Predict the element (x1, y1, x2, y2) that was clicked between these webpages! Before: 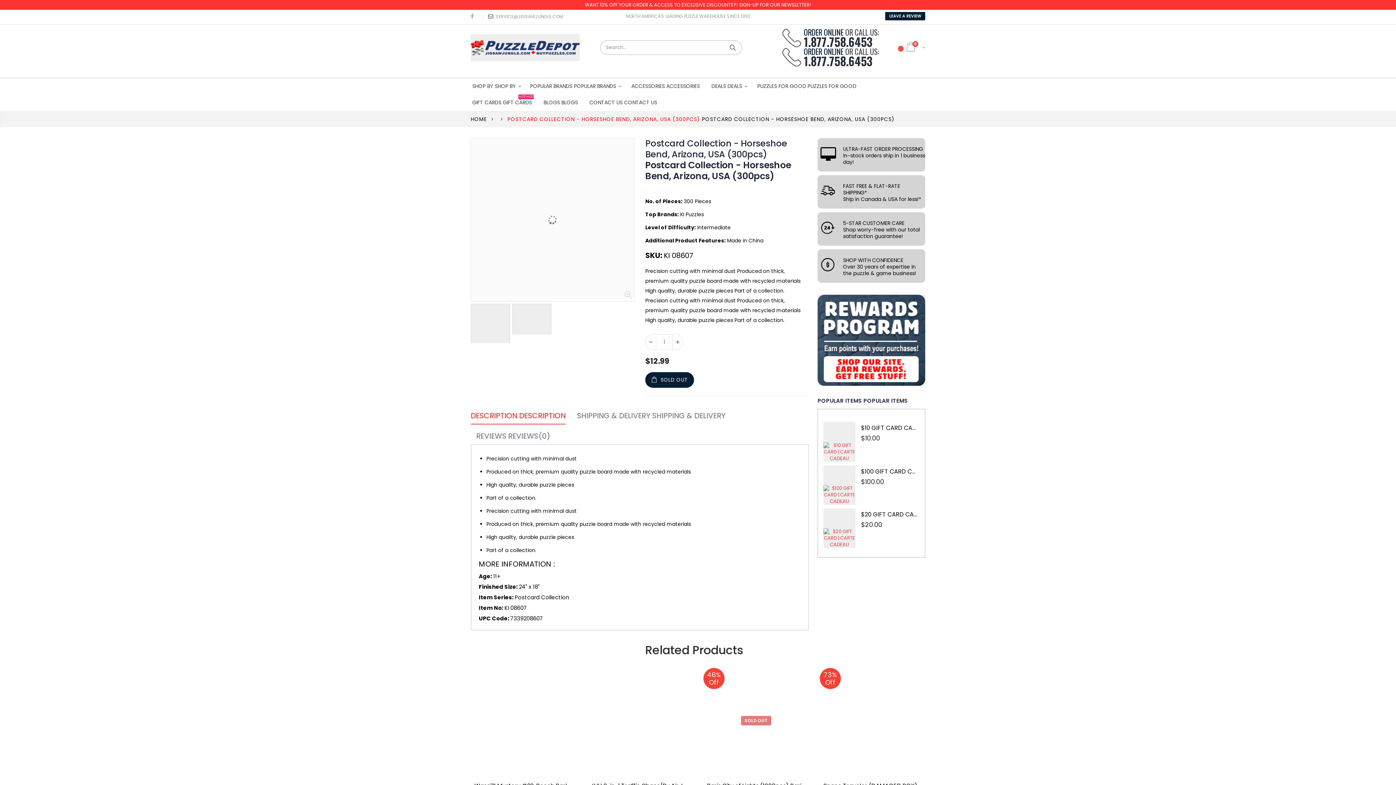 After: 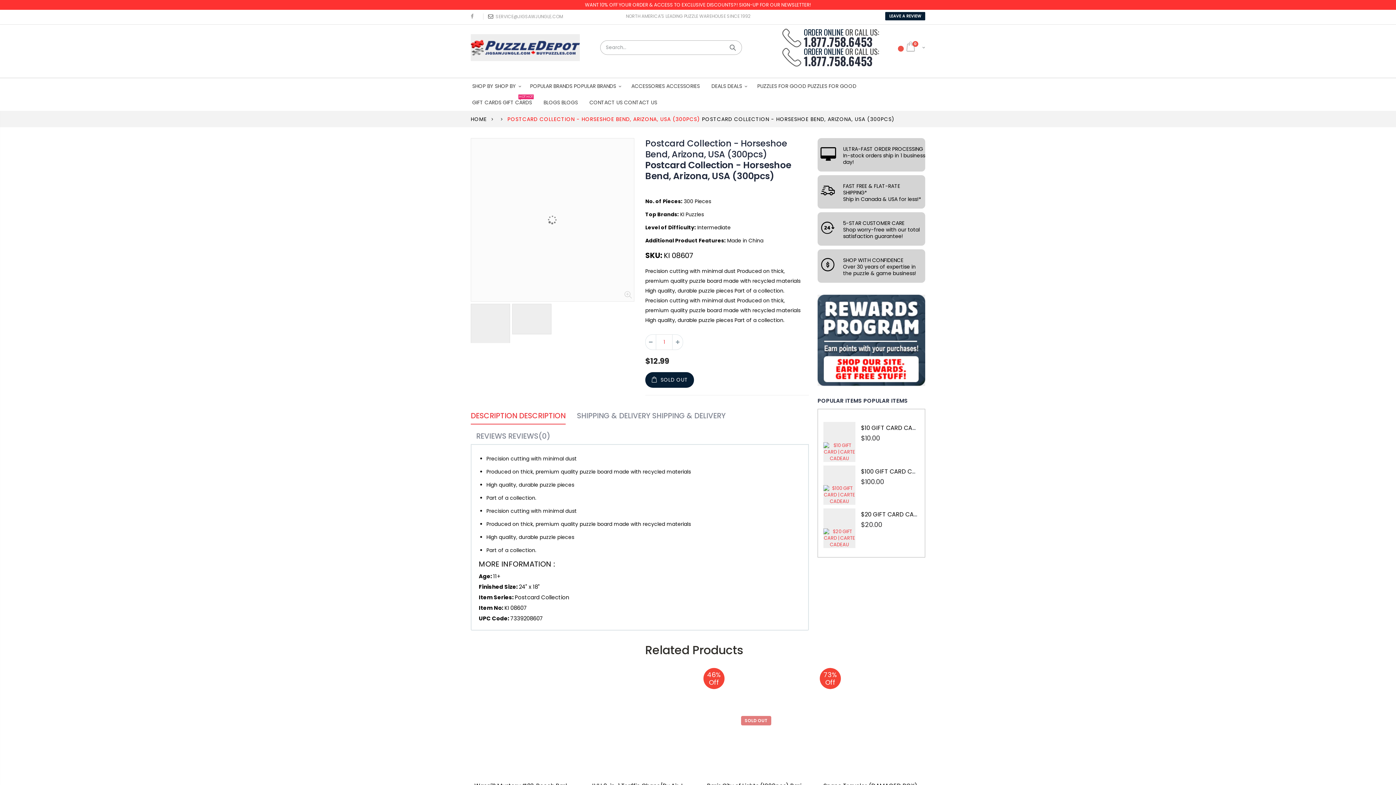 Action: bbox: (470, 13, 473, 19)